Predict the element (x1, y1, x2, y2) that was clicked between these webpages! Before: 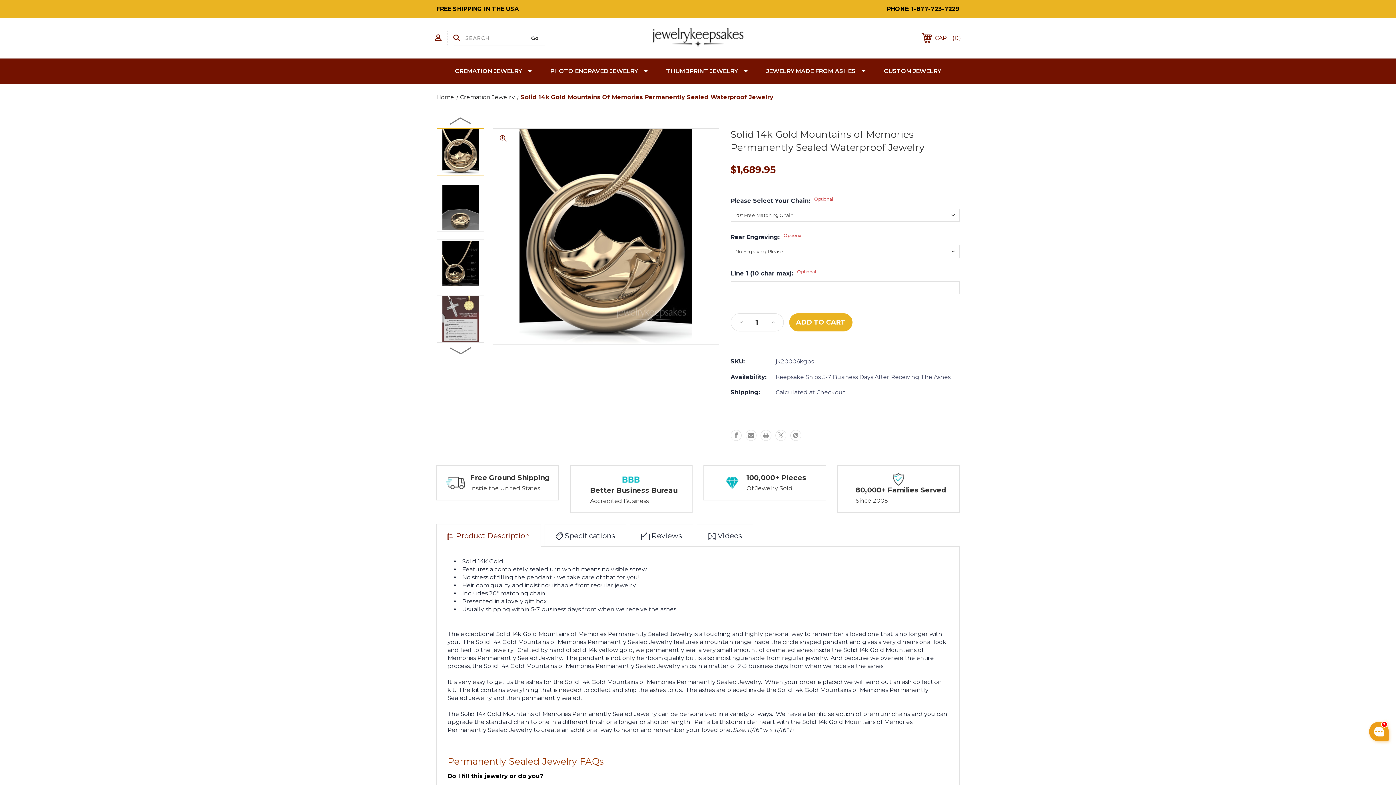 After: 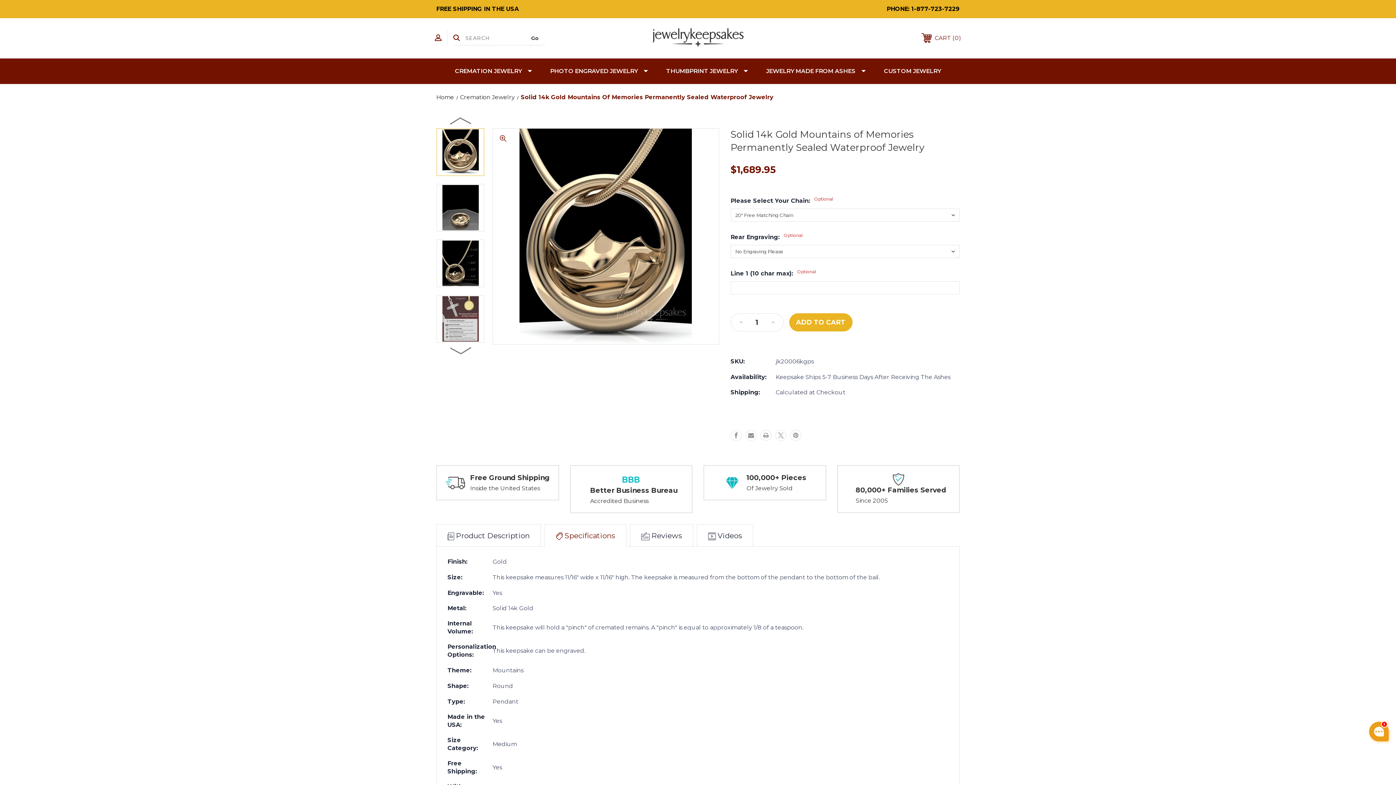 Action: label:  Specifications bbox: (545, 524, 626, 546)